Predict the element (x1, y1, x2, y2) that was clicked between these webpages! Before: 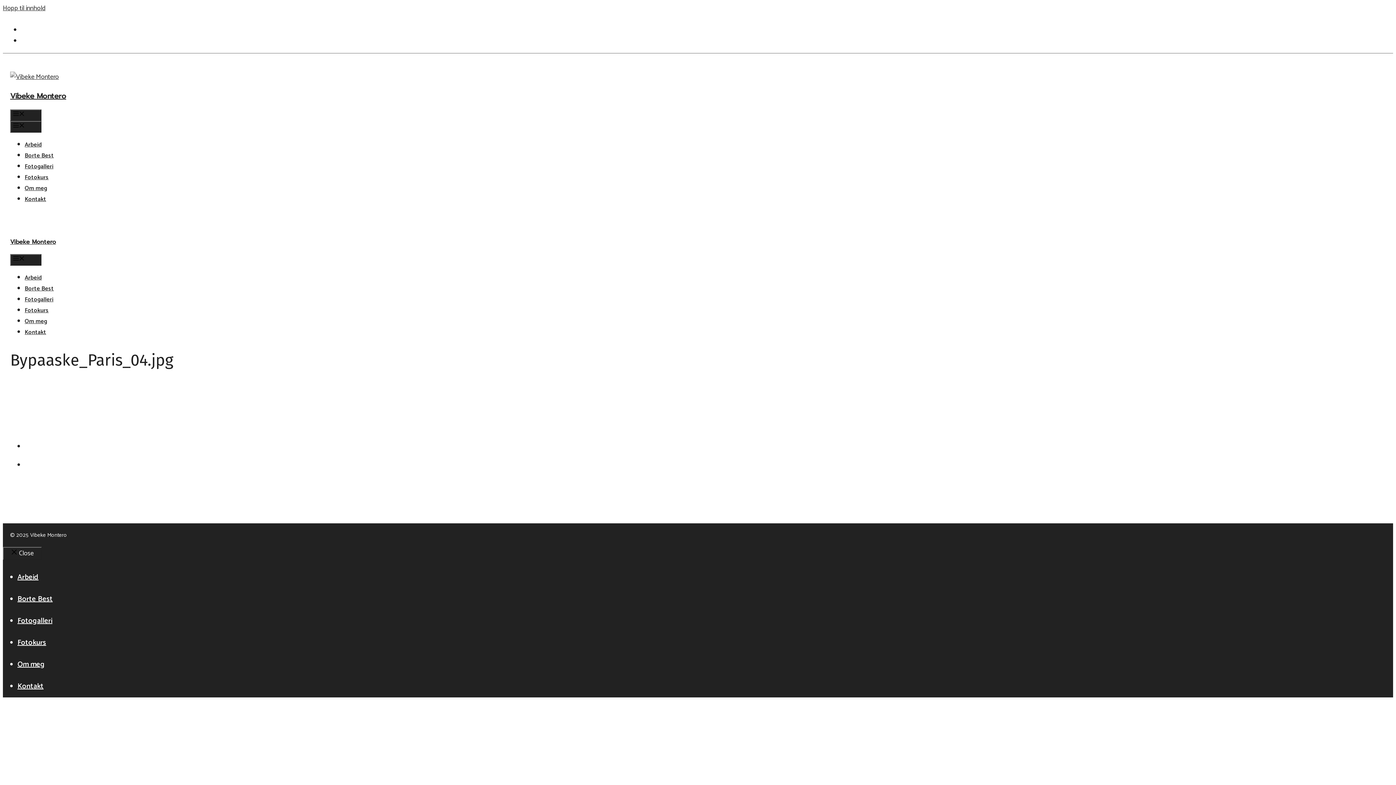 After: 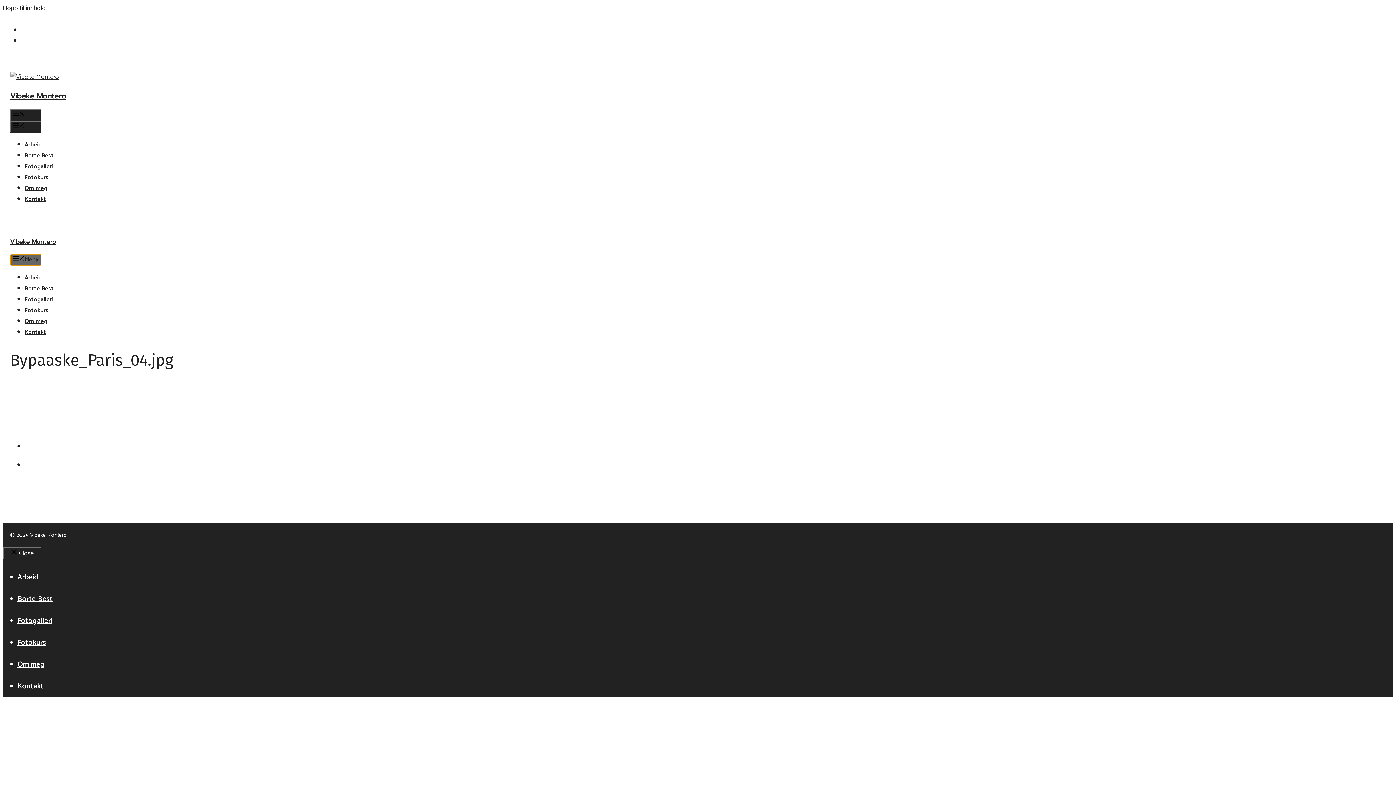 Action: bbox: (10, 254, 41, 265) label: Meny